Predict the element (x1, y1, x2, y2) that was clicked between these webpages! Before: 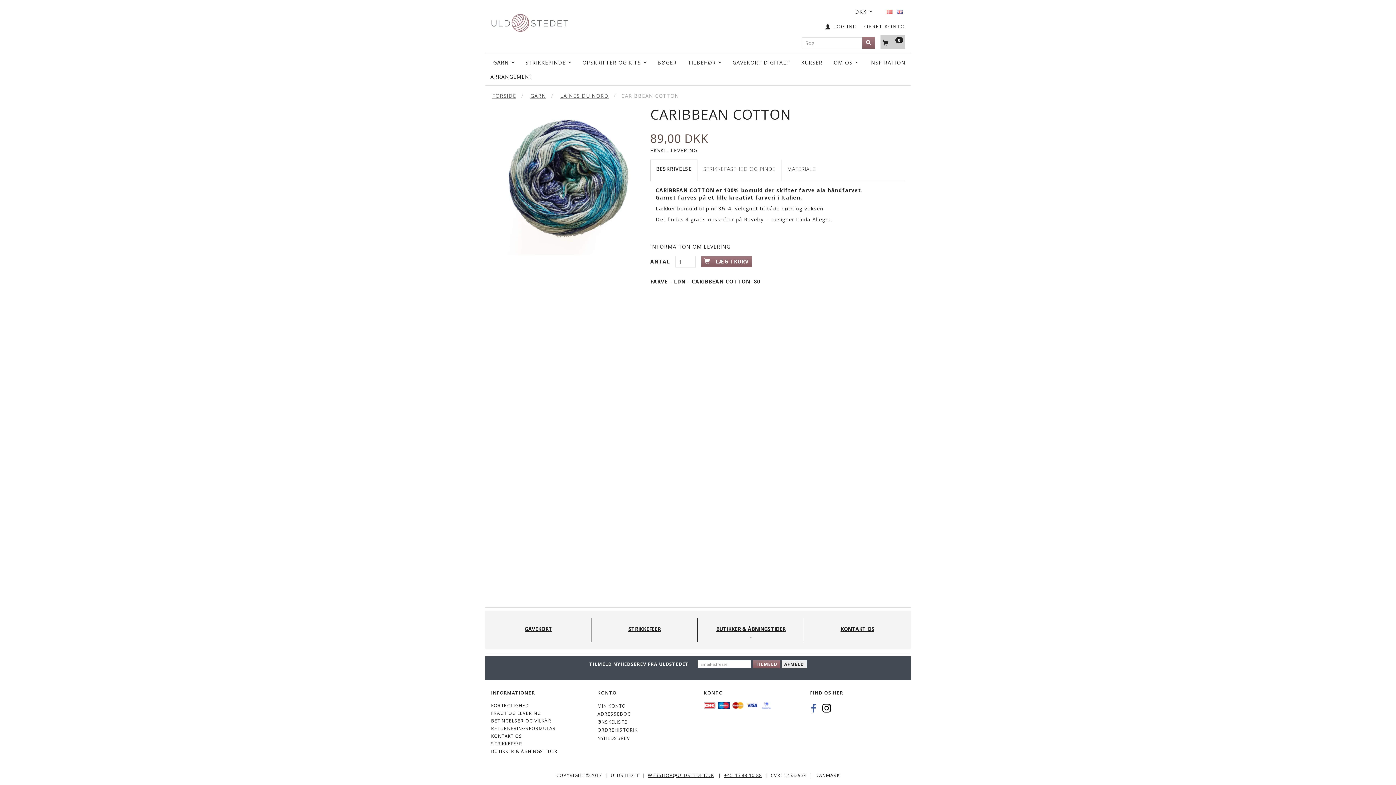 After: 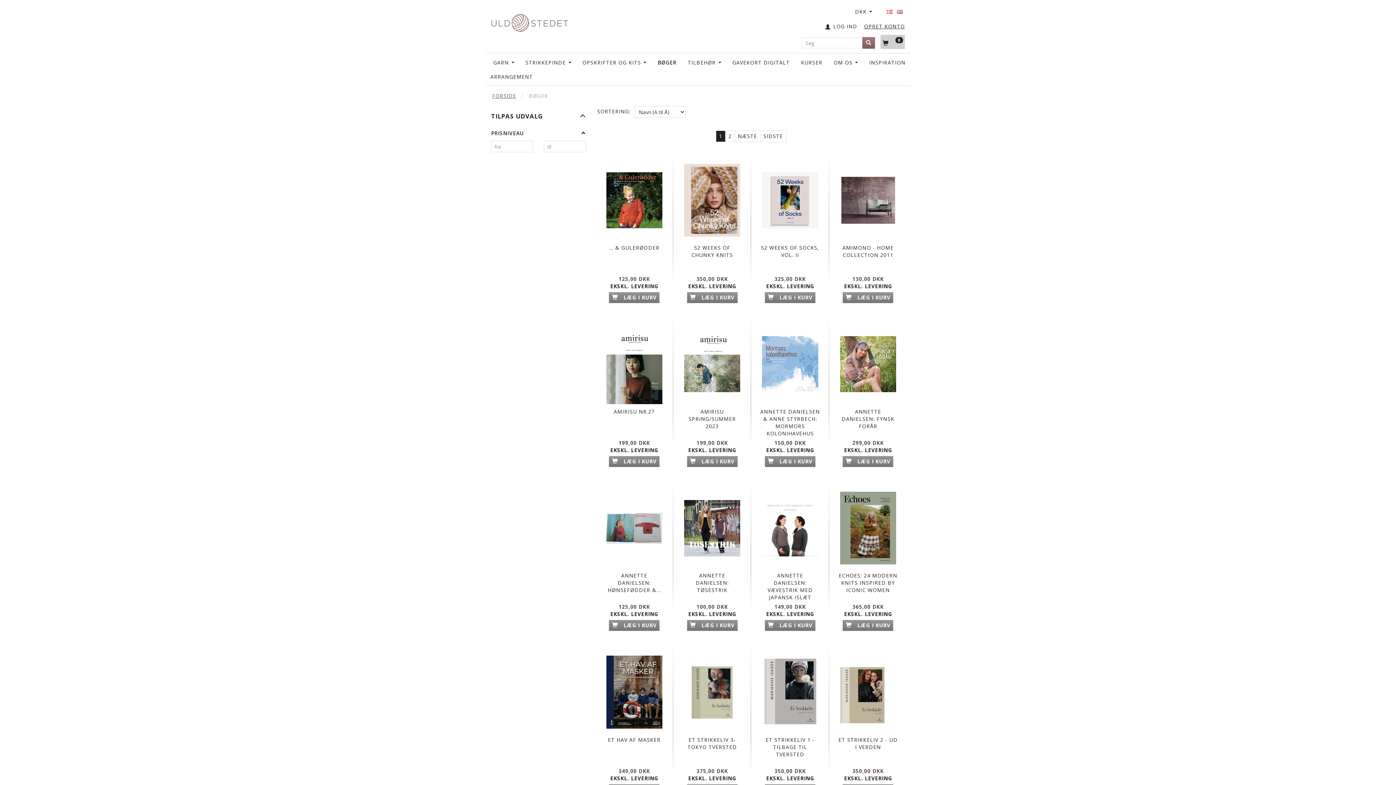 Action: bbox: (656, 58, 678, 65) label: BØGER